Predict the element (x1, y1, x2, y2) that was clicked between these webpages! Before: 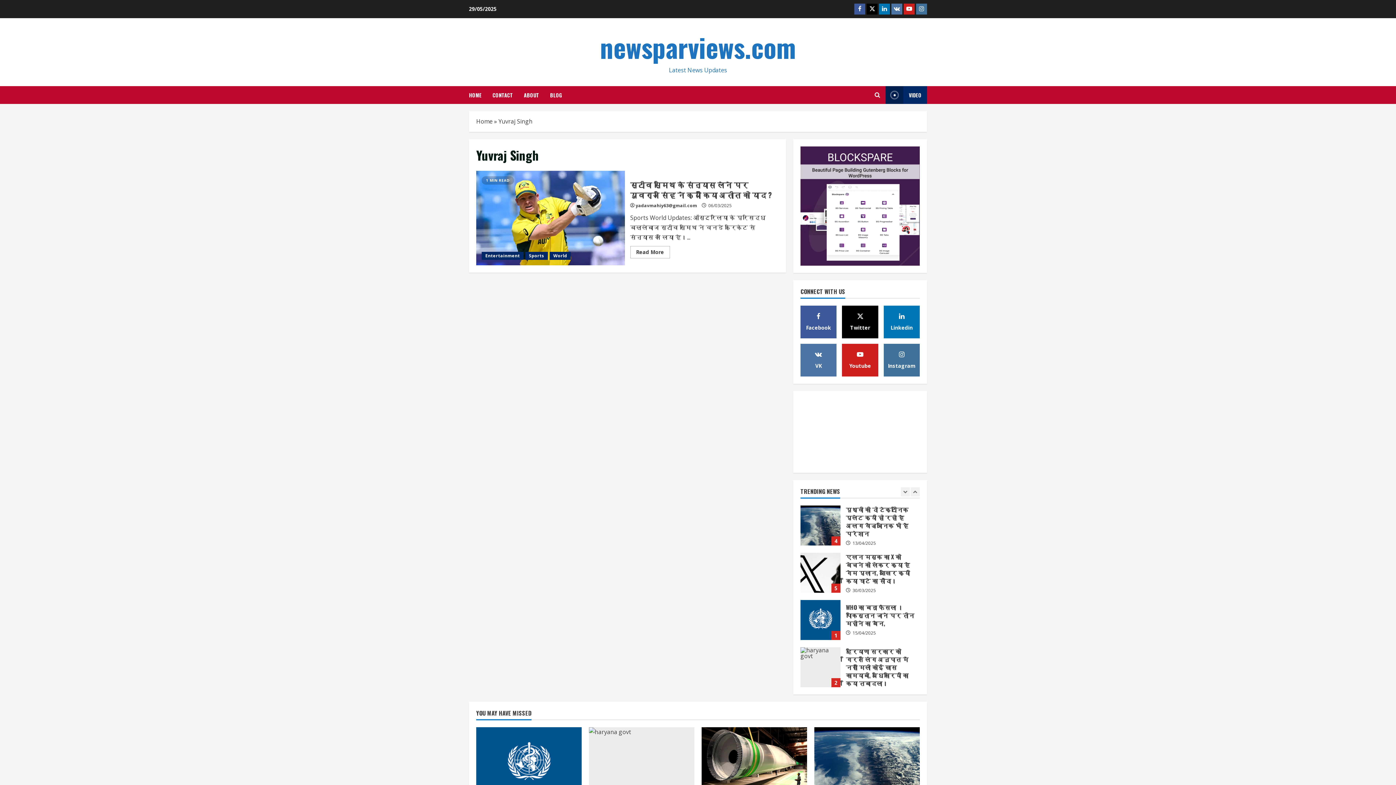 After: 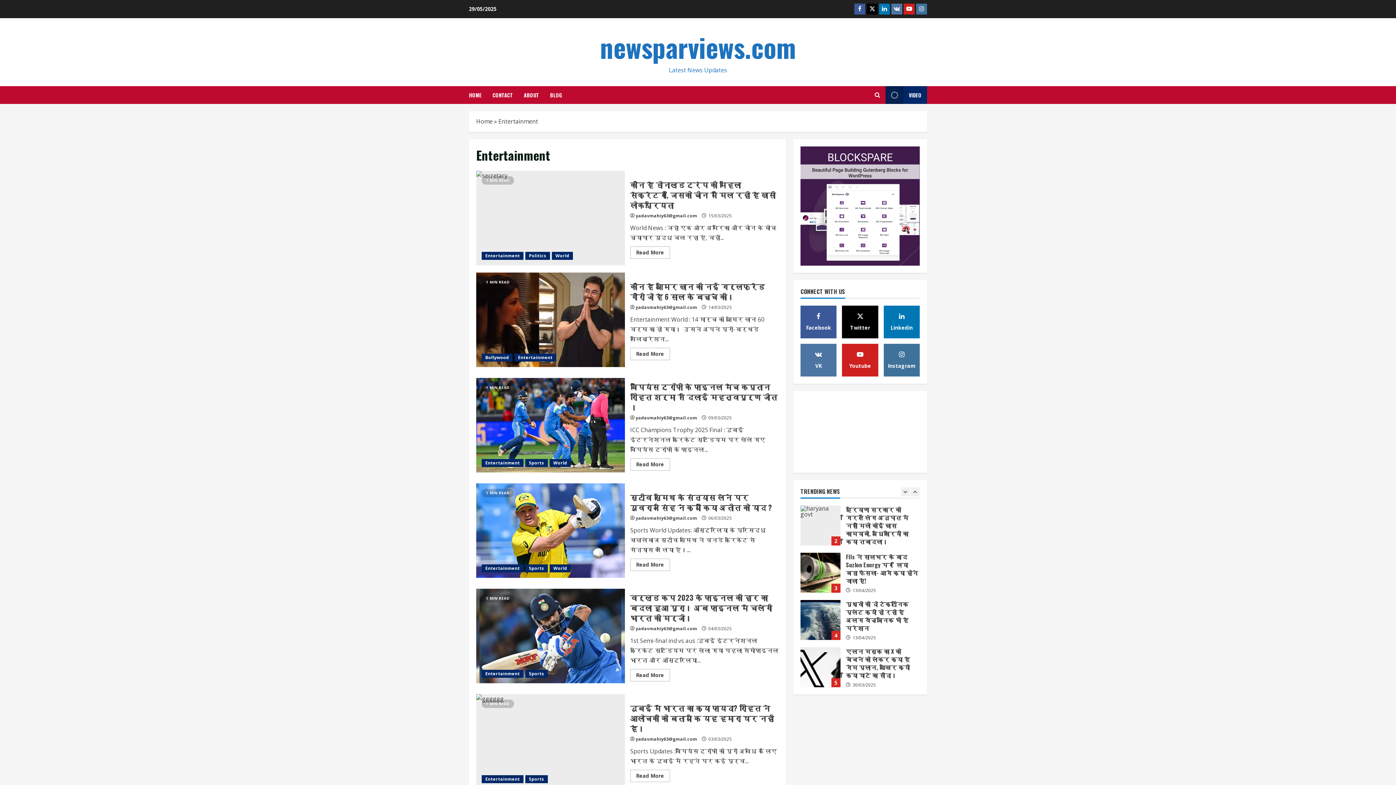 Action: bbox: (481, 252, 523, 260) label: Entertainment